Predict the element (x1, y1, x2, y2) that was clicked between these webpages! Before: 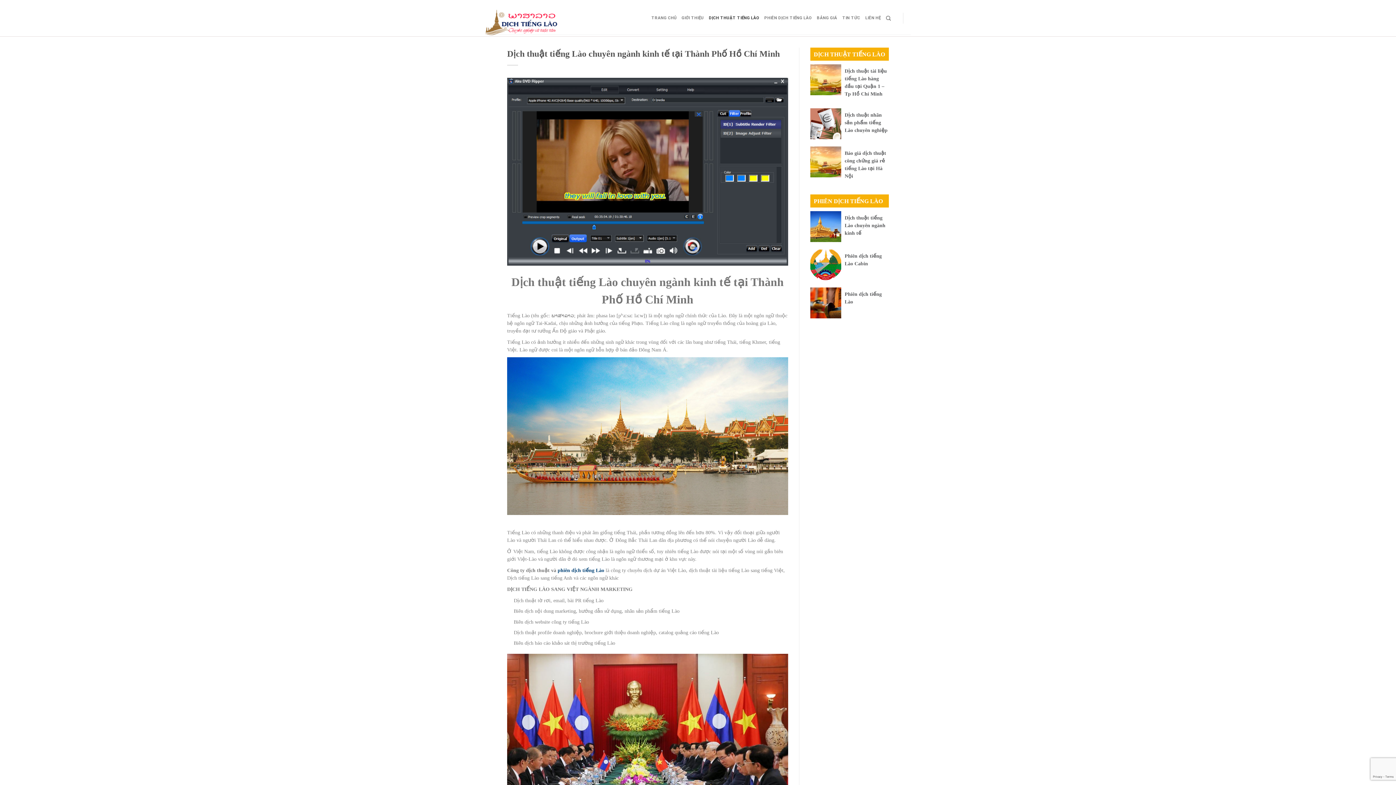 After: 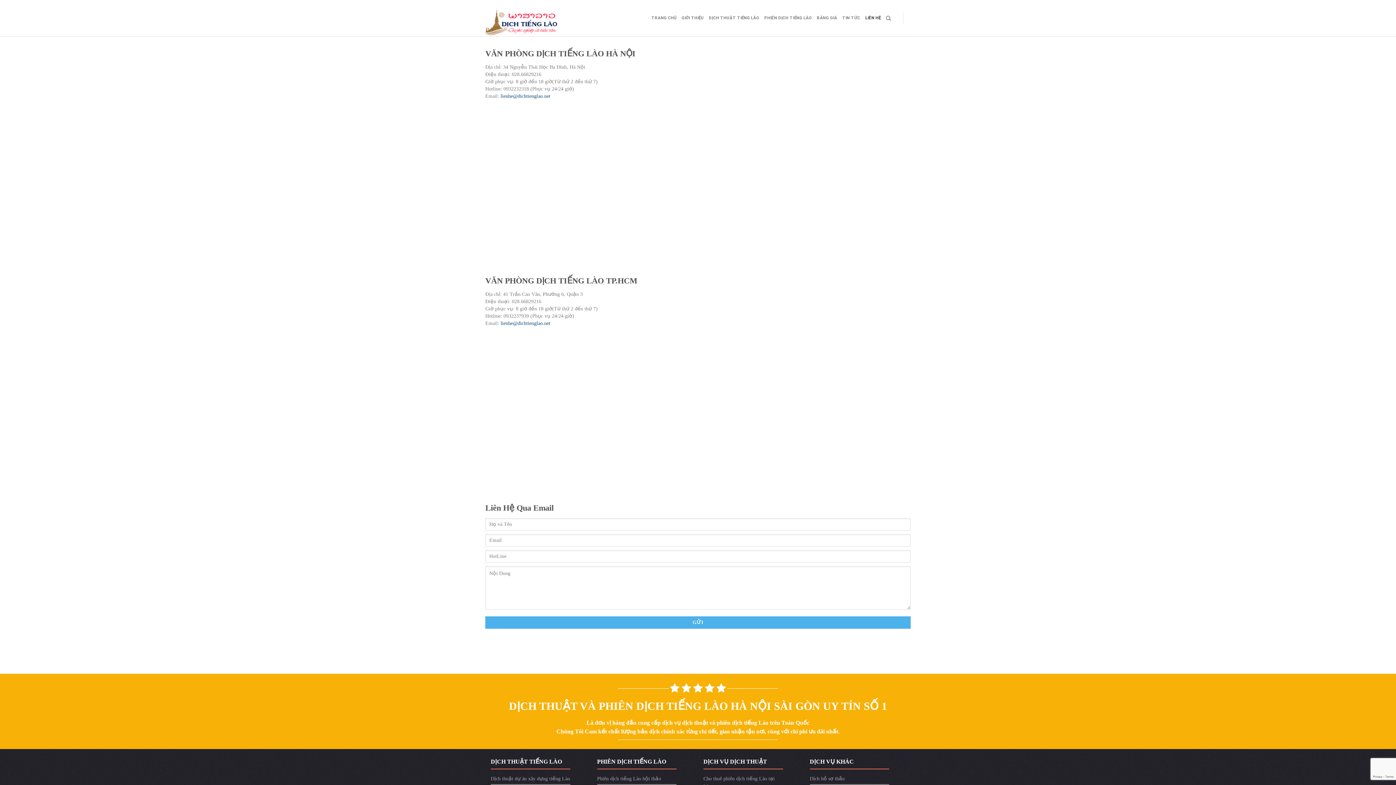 Action: bbox: (865, 11, 881, 24) label: LIÊN HỆ